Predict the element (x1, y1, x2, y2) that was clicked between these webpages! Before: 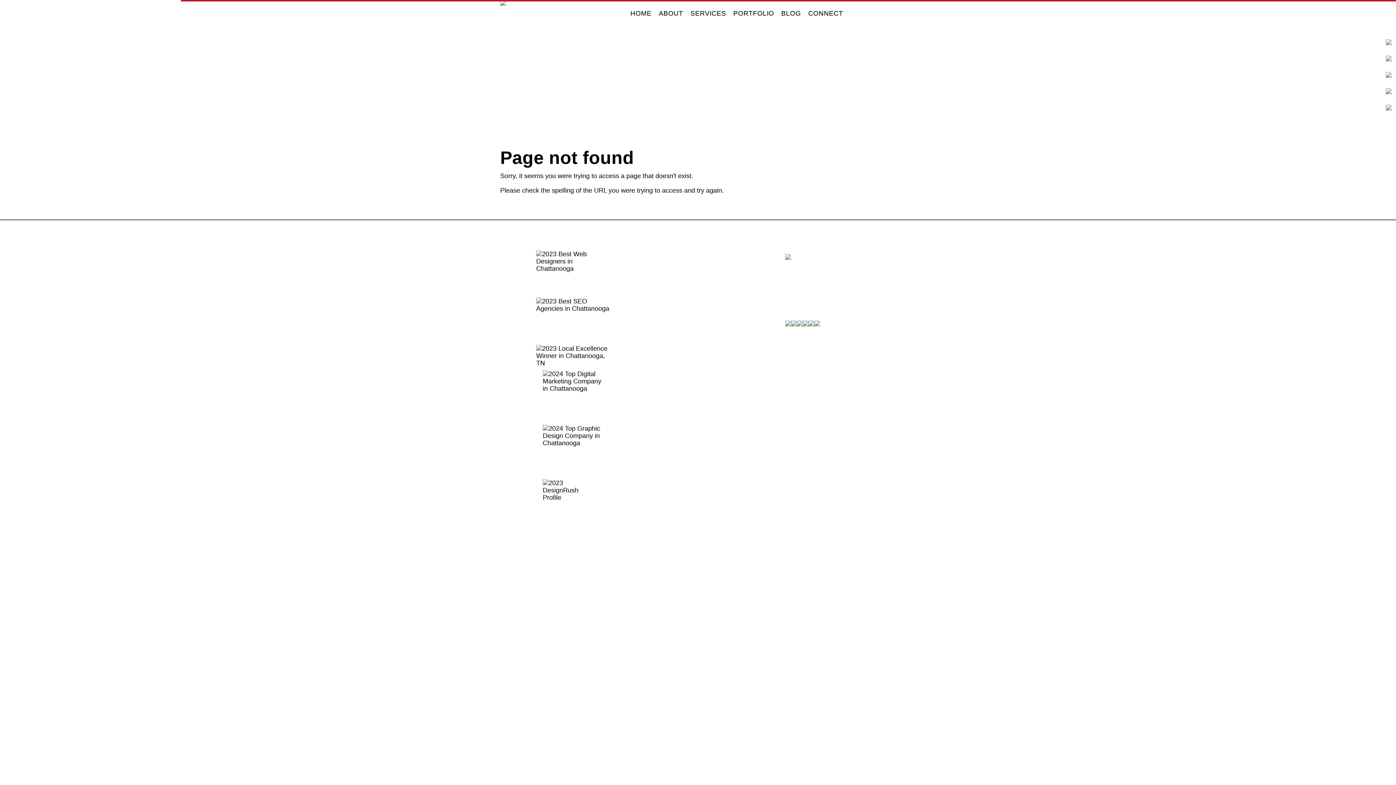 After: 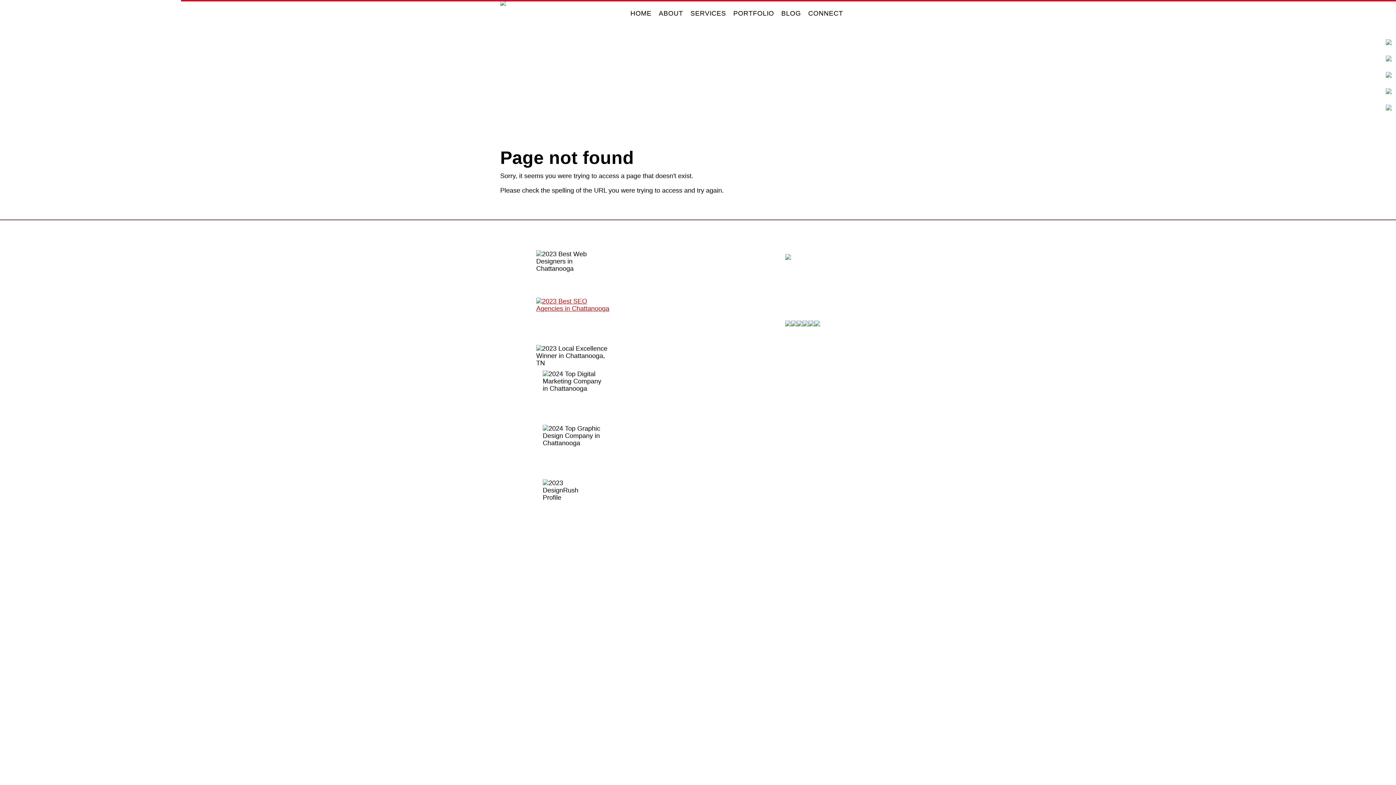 Action: bbox: (536, 297, 611, 345)